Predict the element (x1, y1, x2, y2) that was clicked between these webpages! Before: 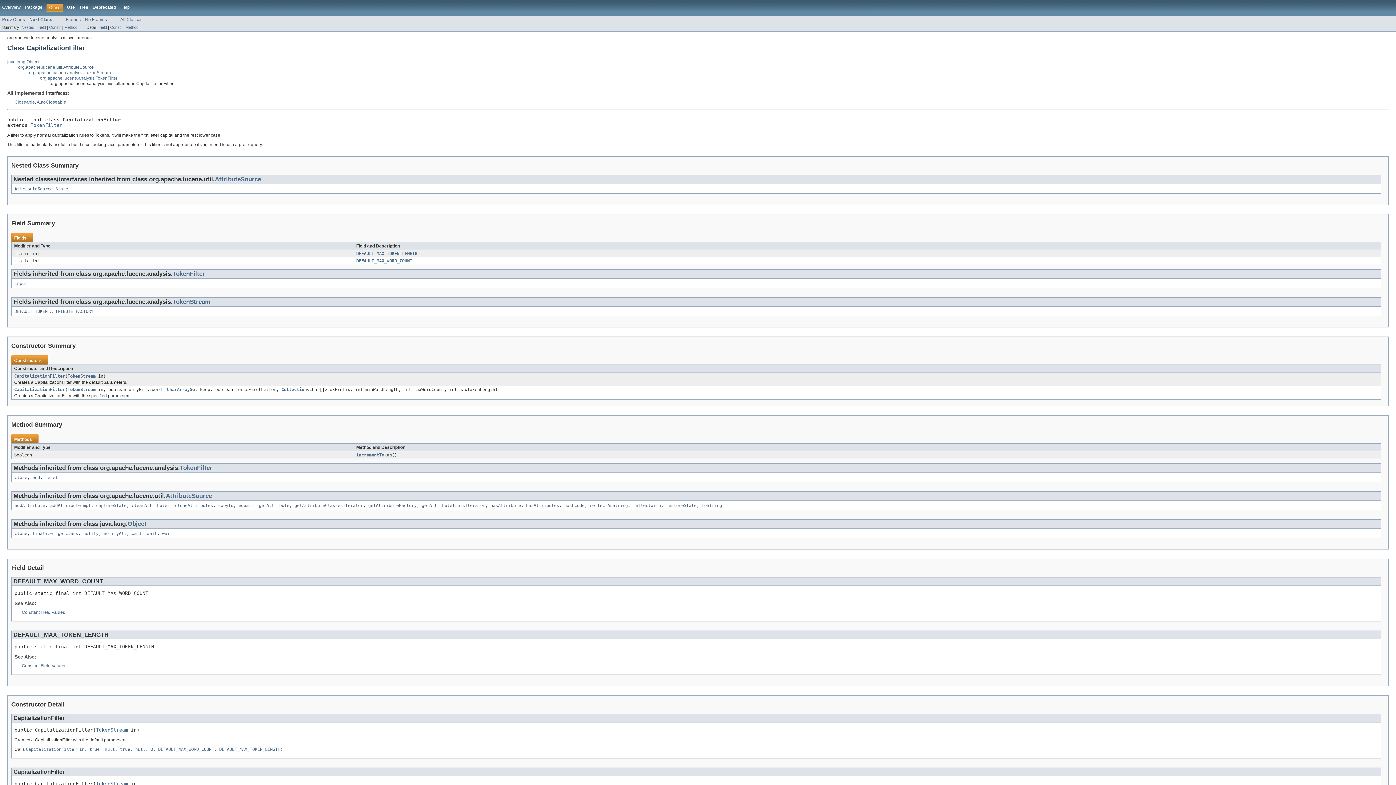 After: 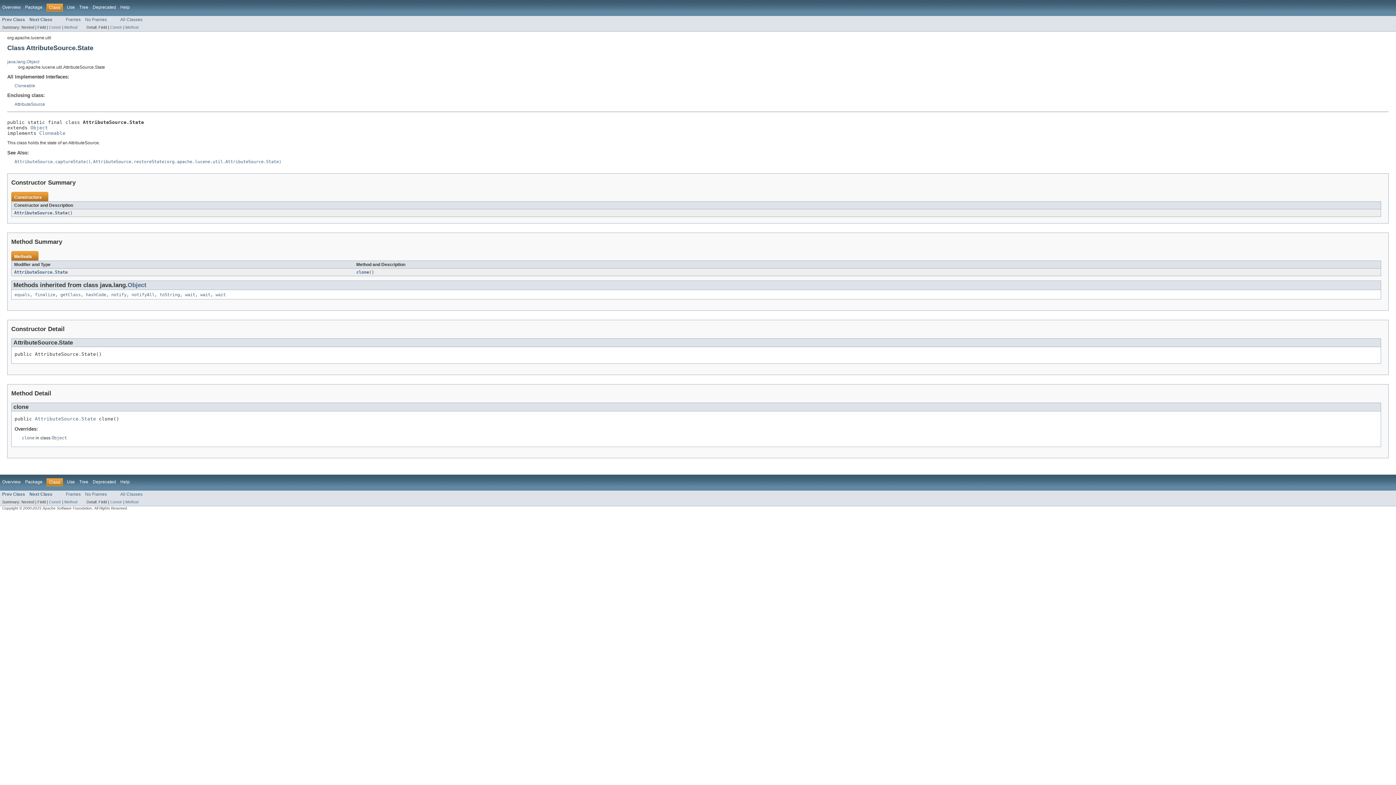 Action: label: AttributeSource.State bbox: (14, 186, 68, 191)